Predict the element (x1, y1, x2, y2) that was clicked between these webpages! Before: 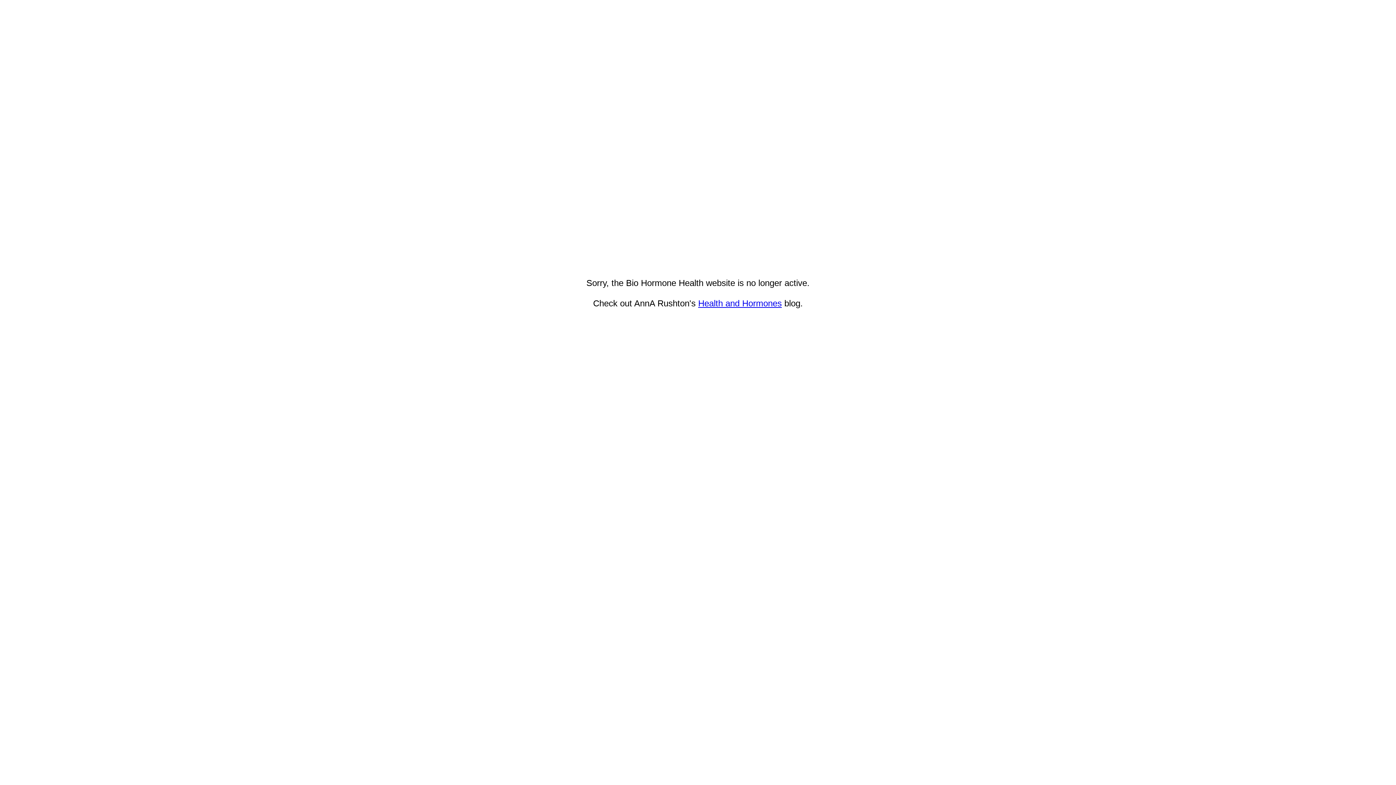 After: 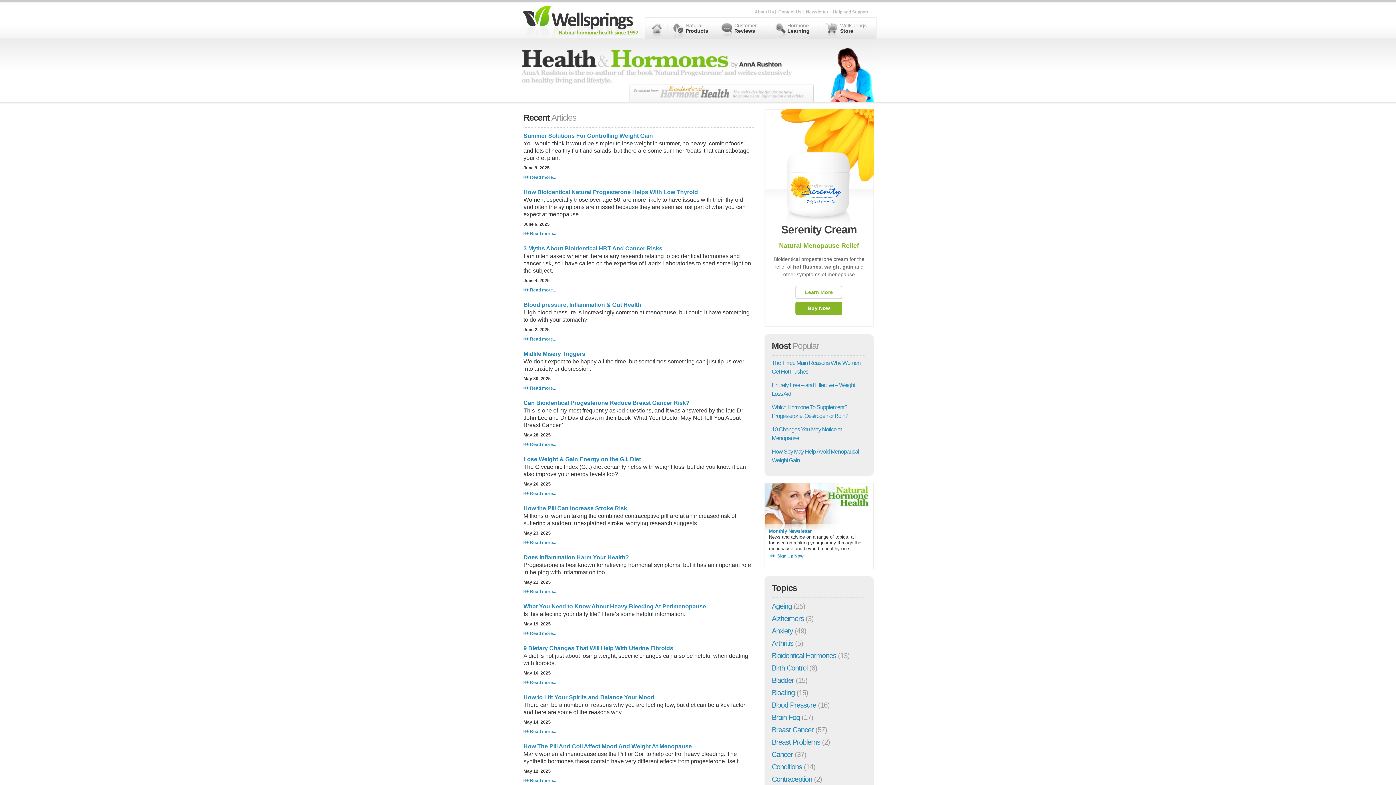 Action: label: Health and Hormones bbox: (698, 298, 782, 308)